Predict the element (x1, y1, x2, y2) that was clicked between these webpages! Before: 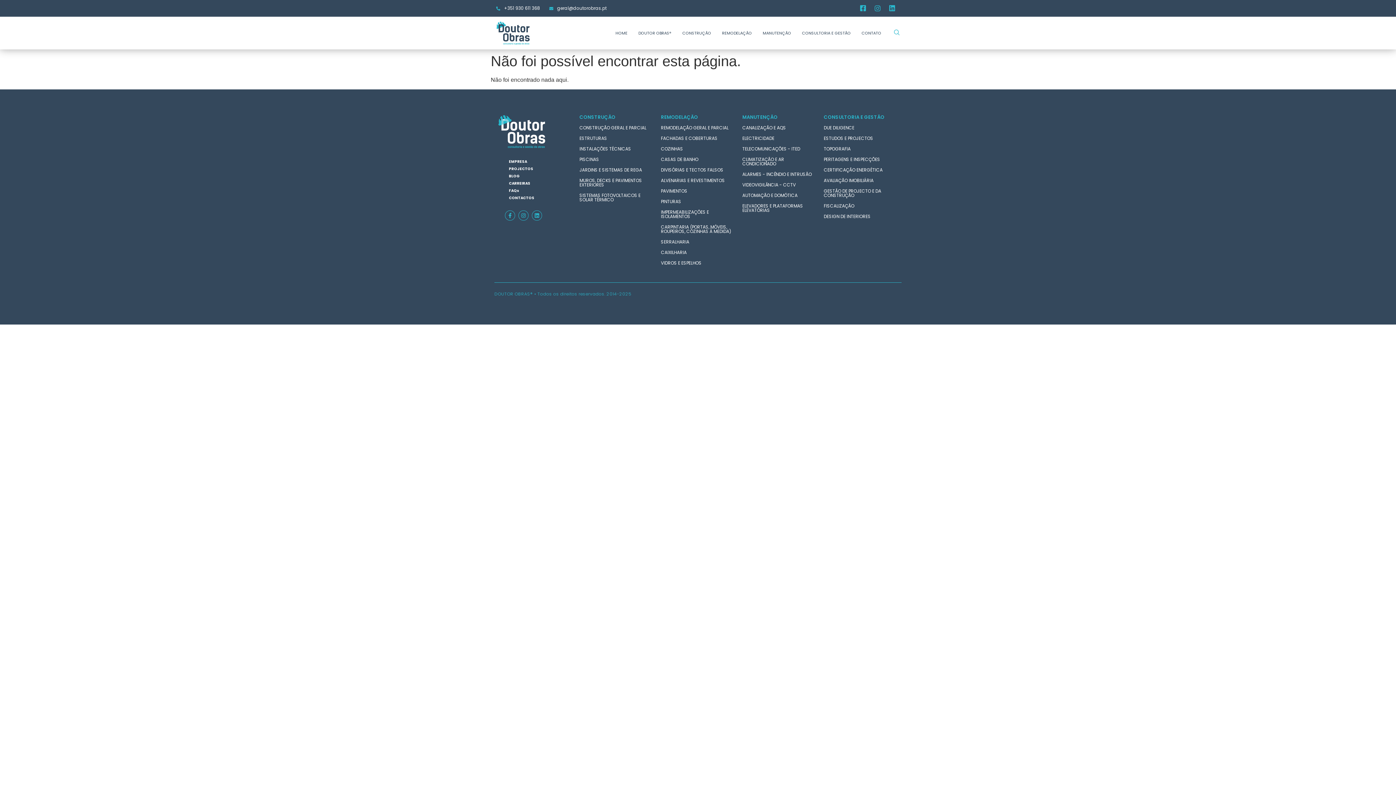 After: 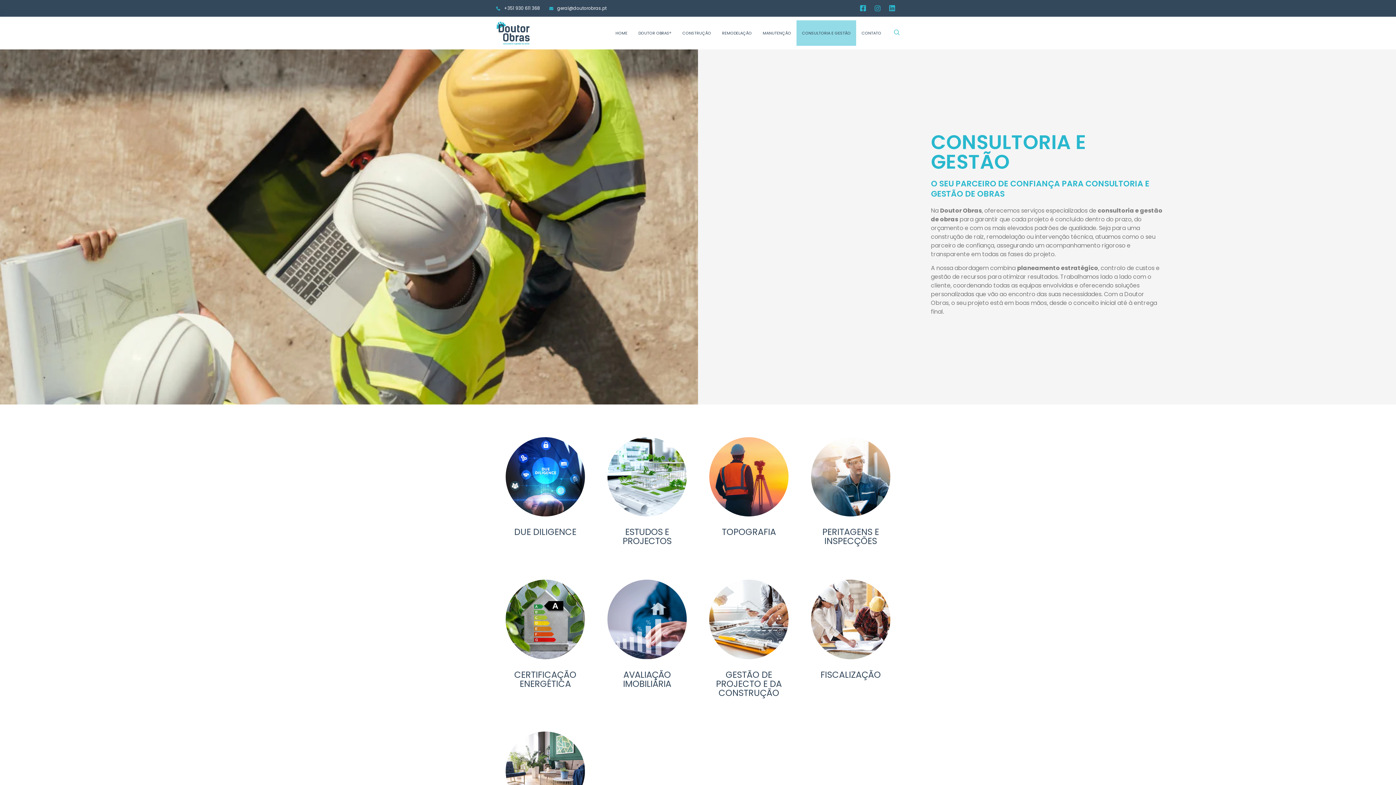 Action: bbox: (796, 20, 856, 45) label: CONSULTORIA E GESTÃO